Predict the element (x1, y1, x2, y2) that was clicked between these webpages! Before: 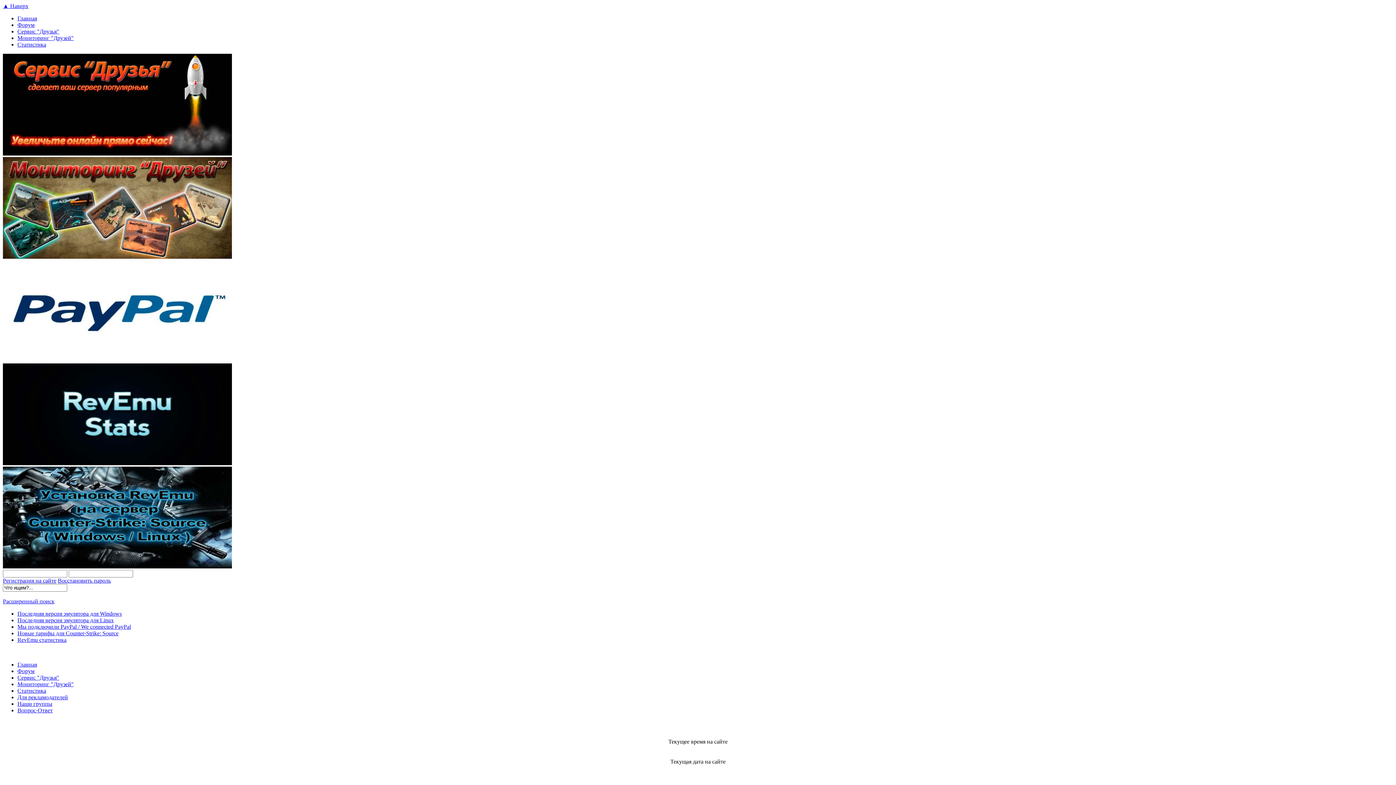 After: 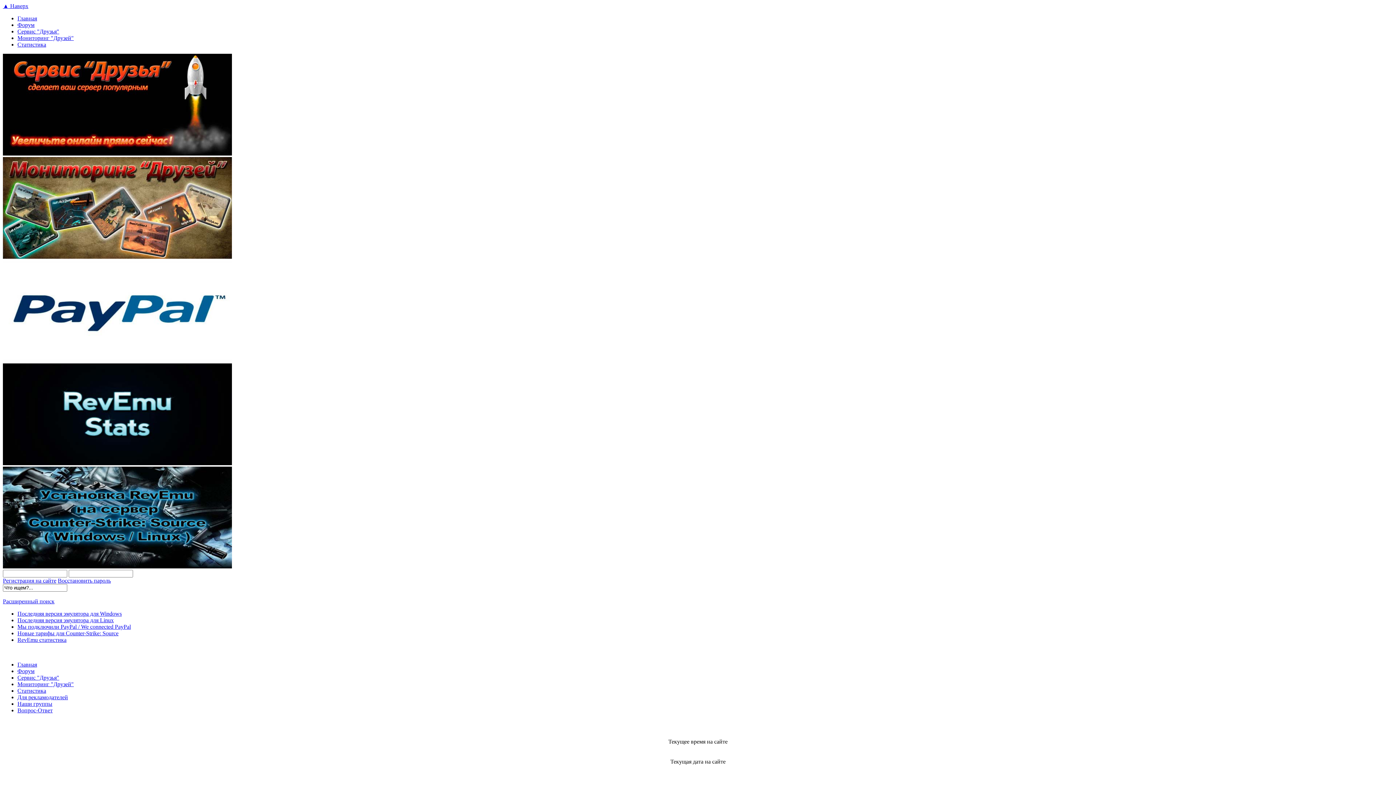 Action: label: Мониторинг "Друзей" bbox: (17, 34, 73, 41)